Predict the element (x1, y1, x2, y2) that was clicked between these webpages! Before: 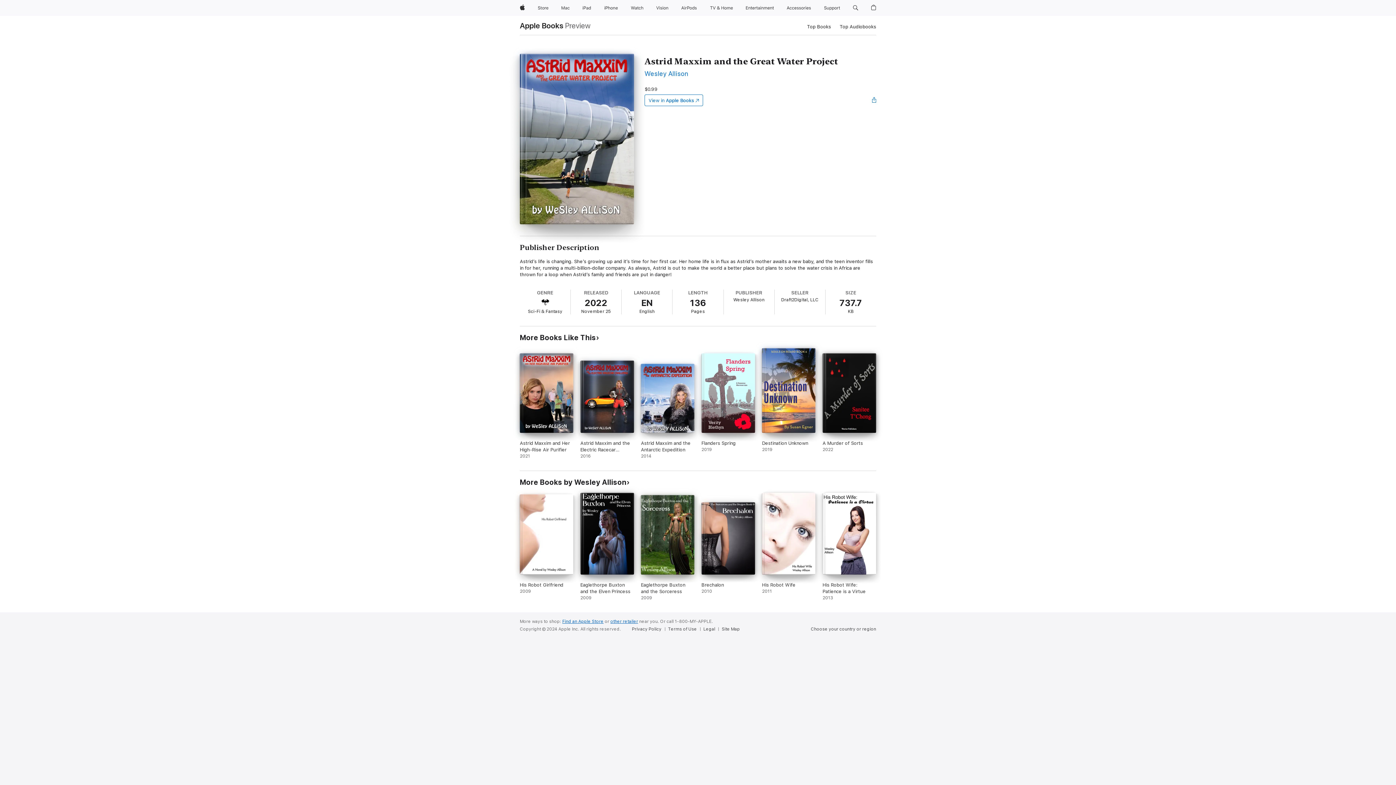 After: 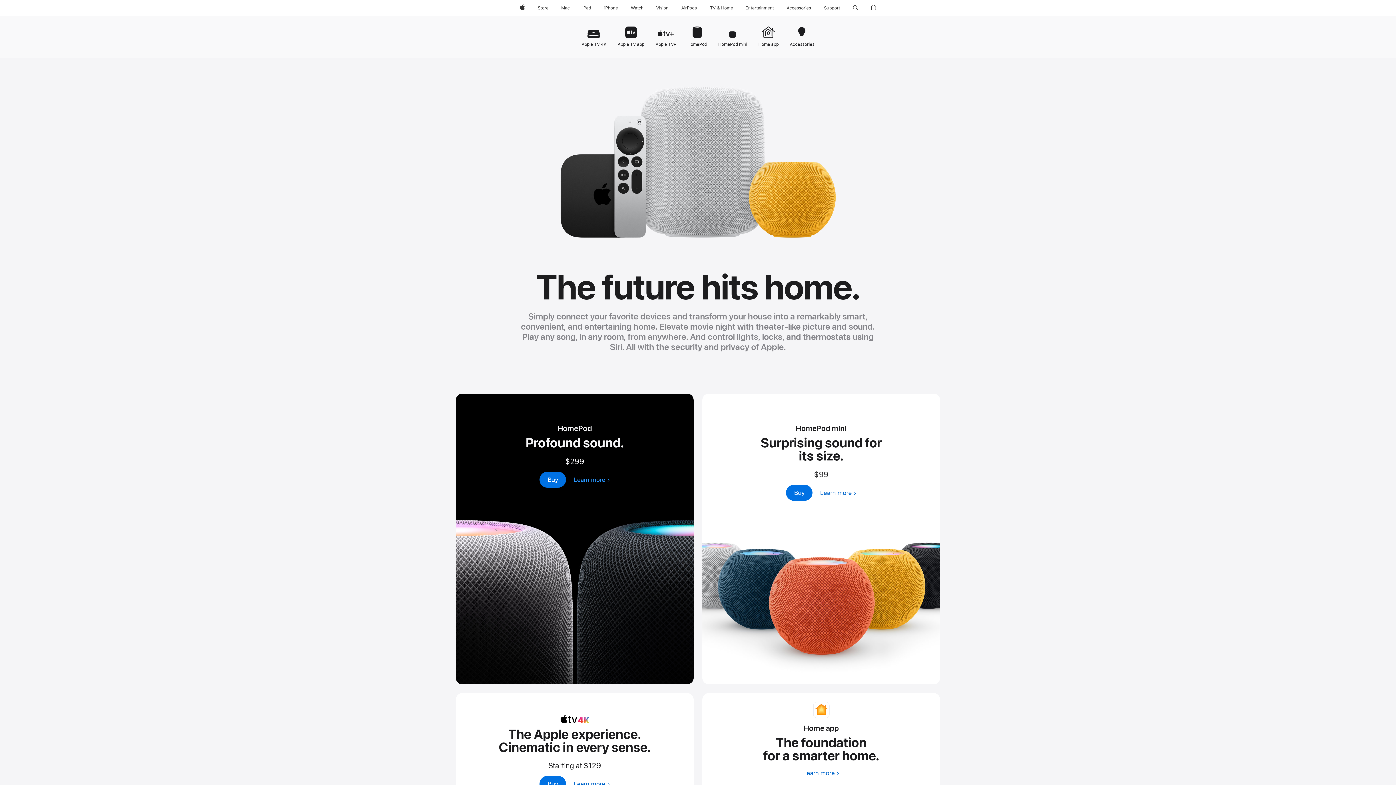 Action: label: TV and Home bbox: (706, 0, 736, 16)